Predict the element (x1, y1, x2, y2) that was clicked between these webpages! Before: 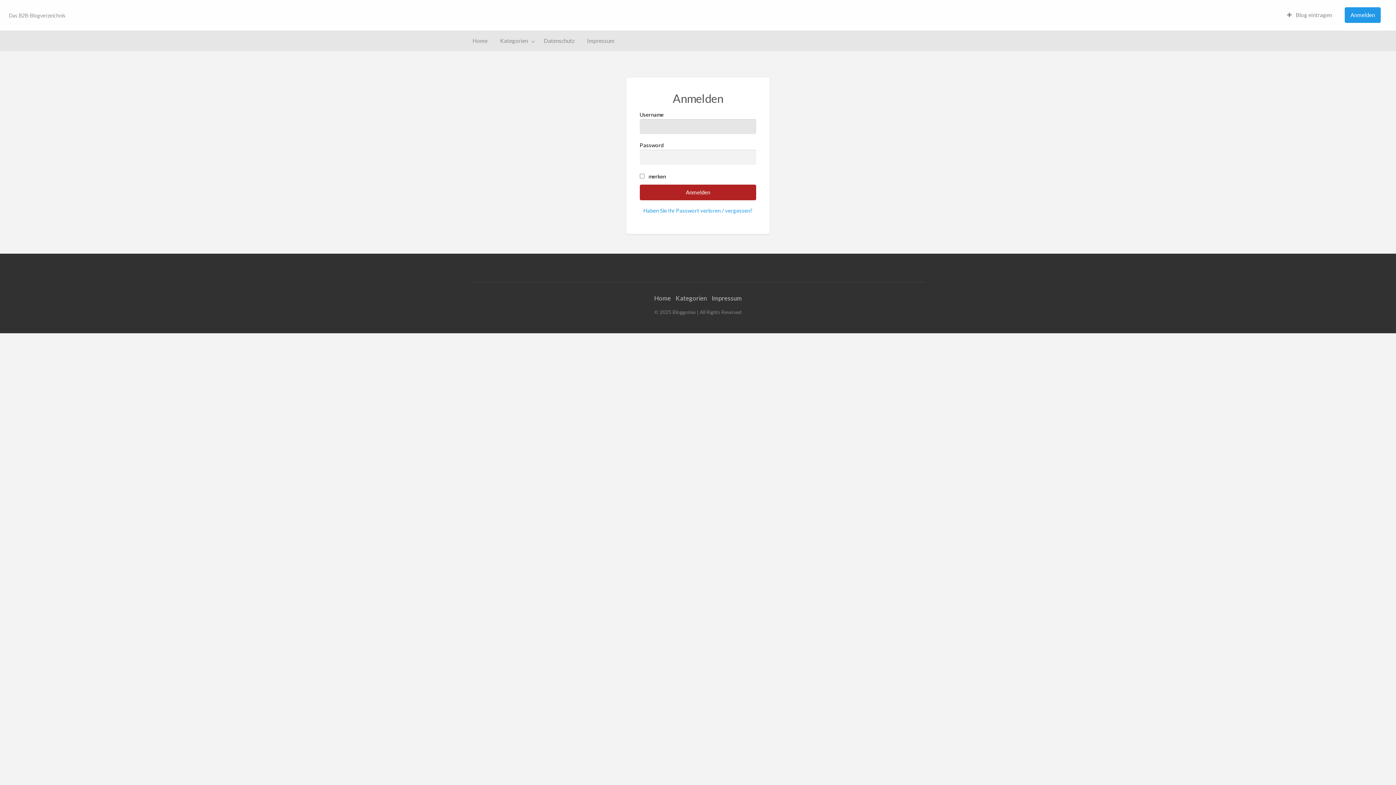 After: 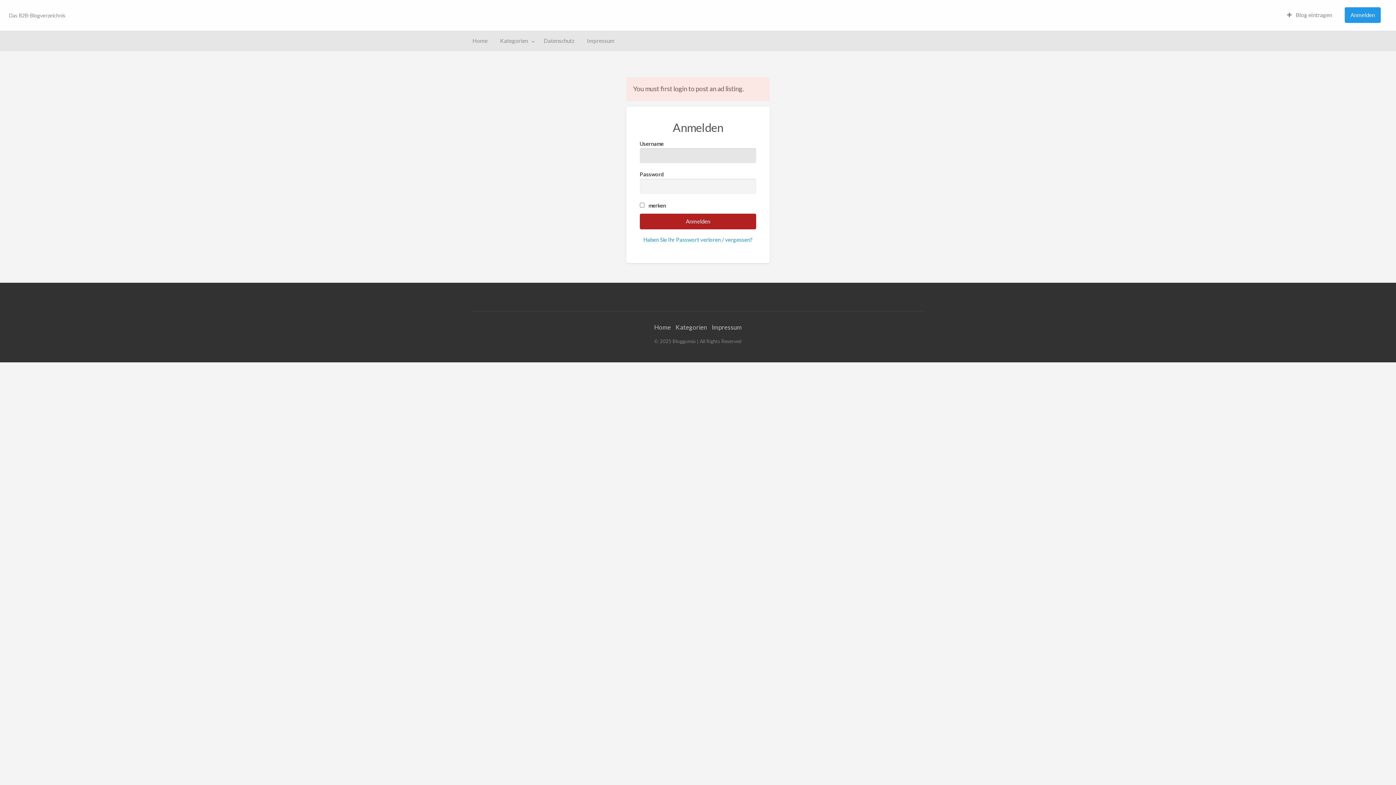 Action: label:  Blog eintragen bbox: (1281, 8, 1338, 22)